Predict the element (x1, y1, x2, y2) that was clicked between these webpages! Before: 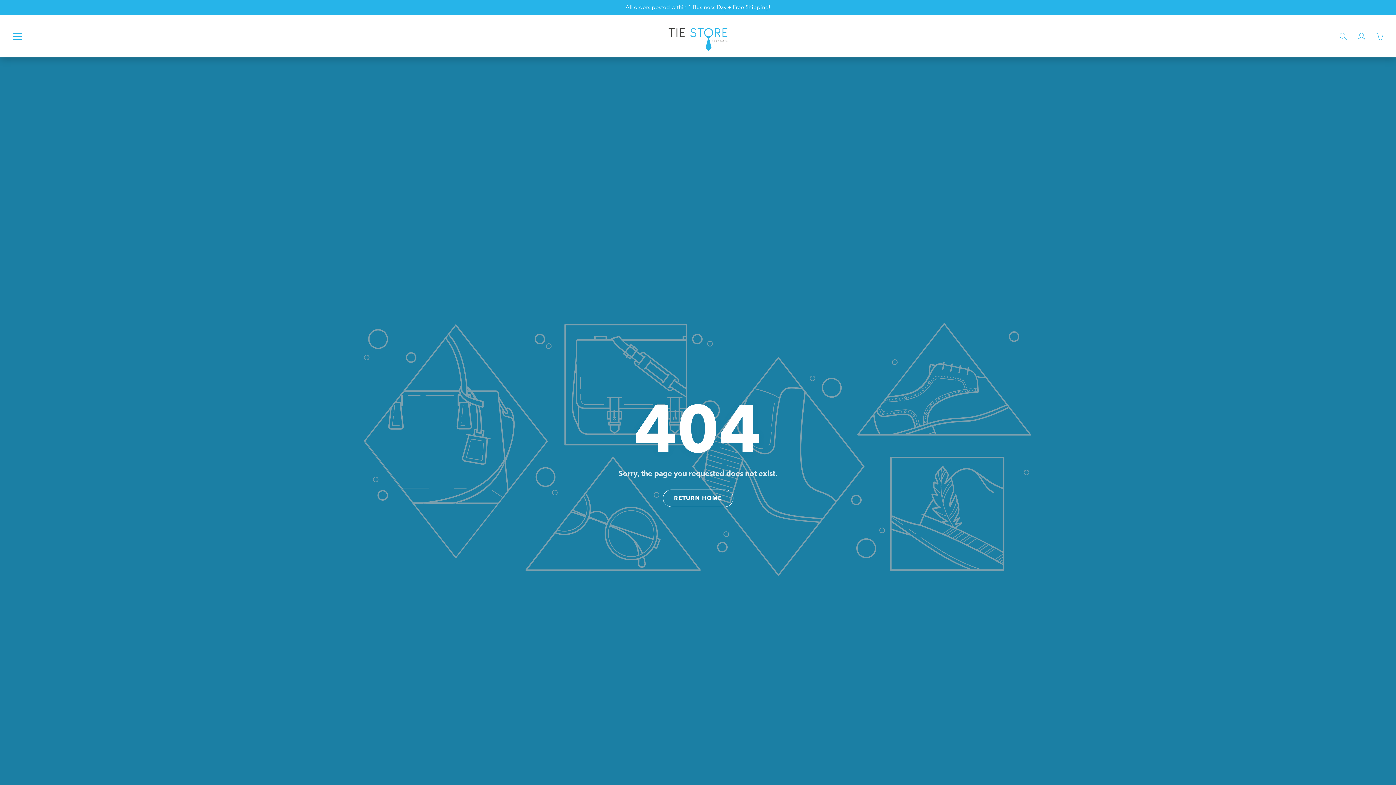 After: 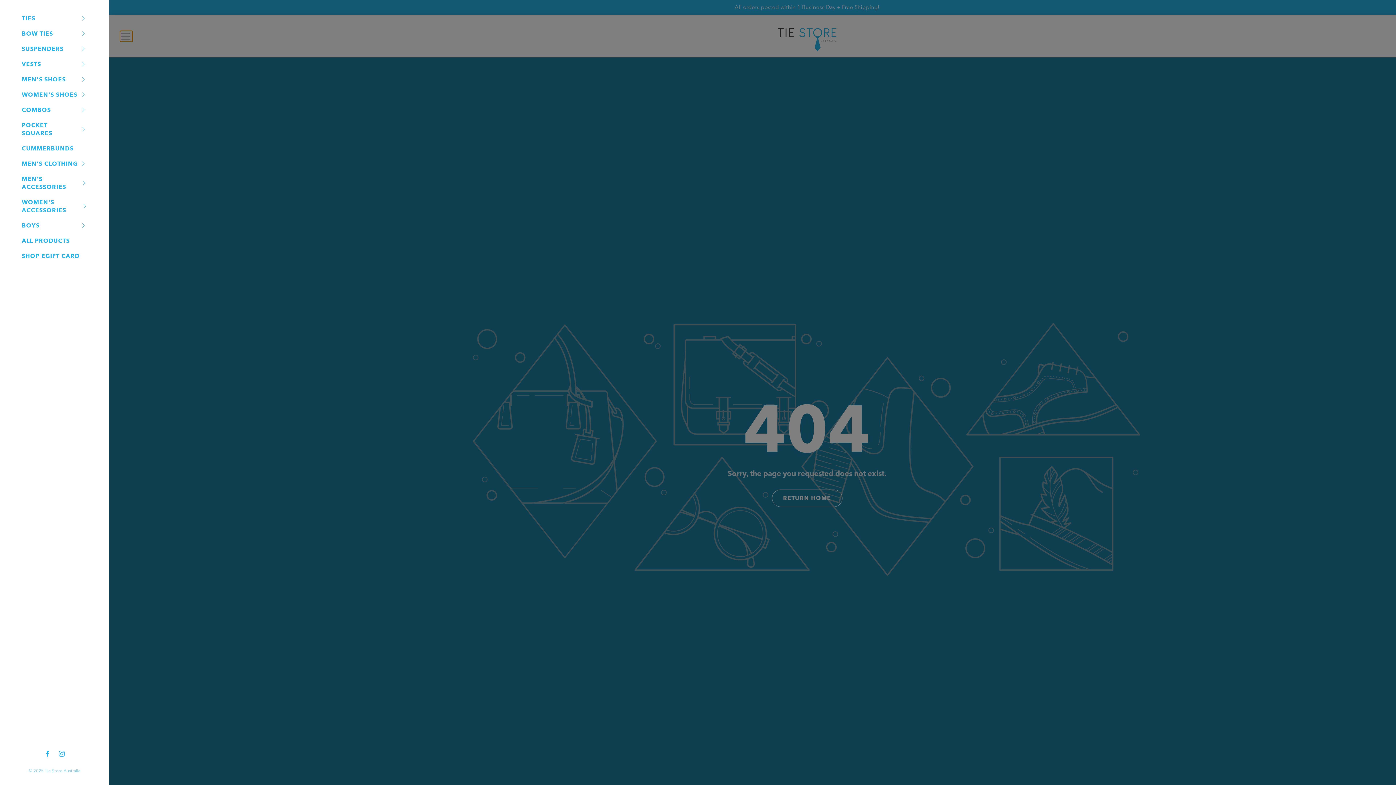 Action: label: Press space bar to toggle menu bbox: (10, 30, 23, 41)